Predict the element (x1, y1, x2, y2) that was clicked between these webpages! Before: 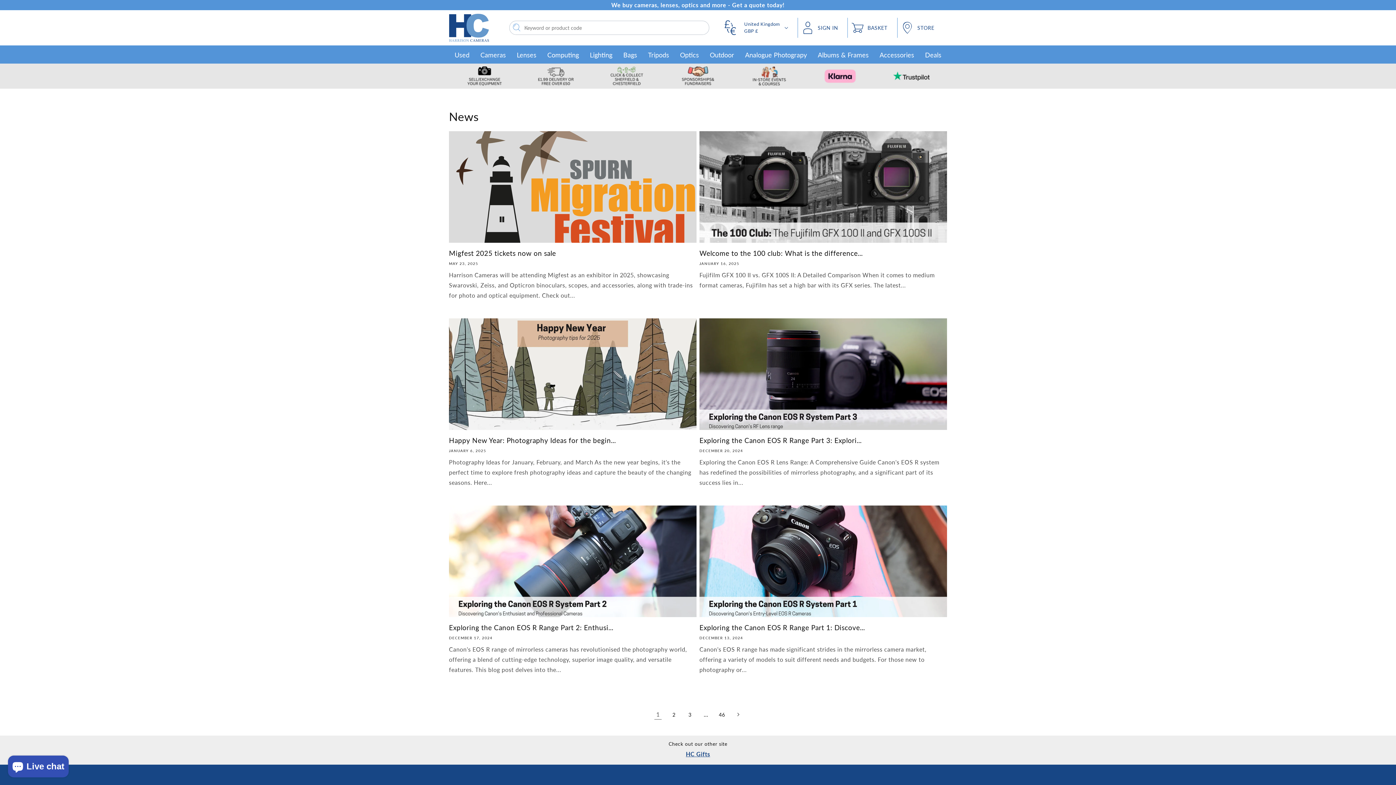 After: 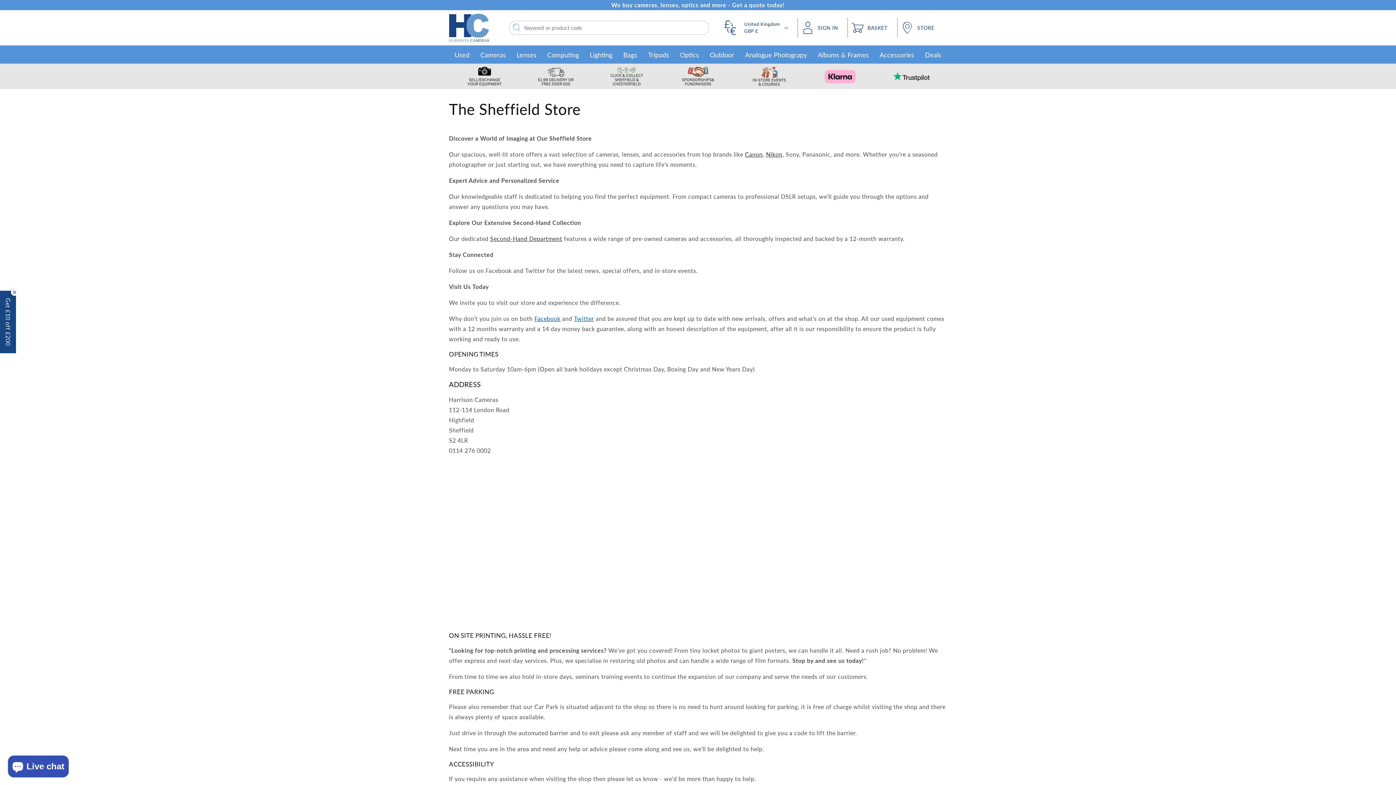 Action: bbox: (897, 17, 947, 37) label: STORE